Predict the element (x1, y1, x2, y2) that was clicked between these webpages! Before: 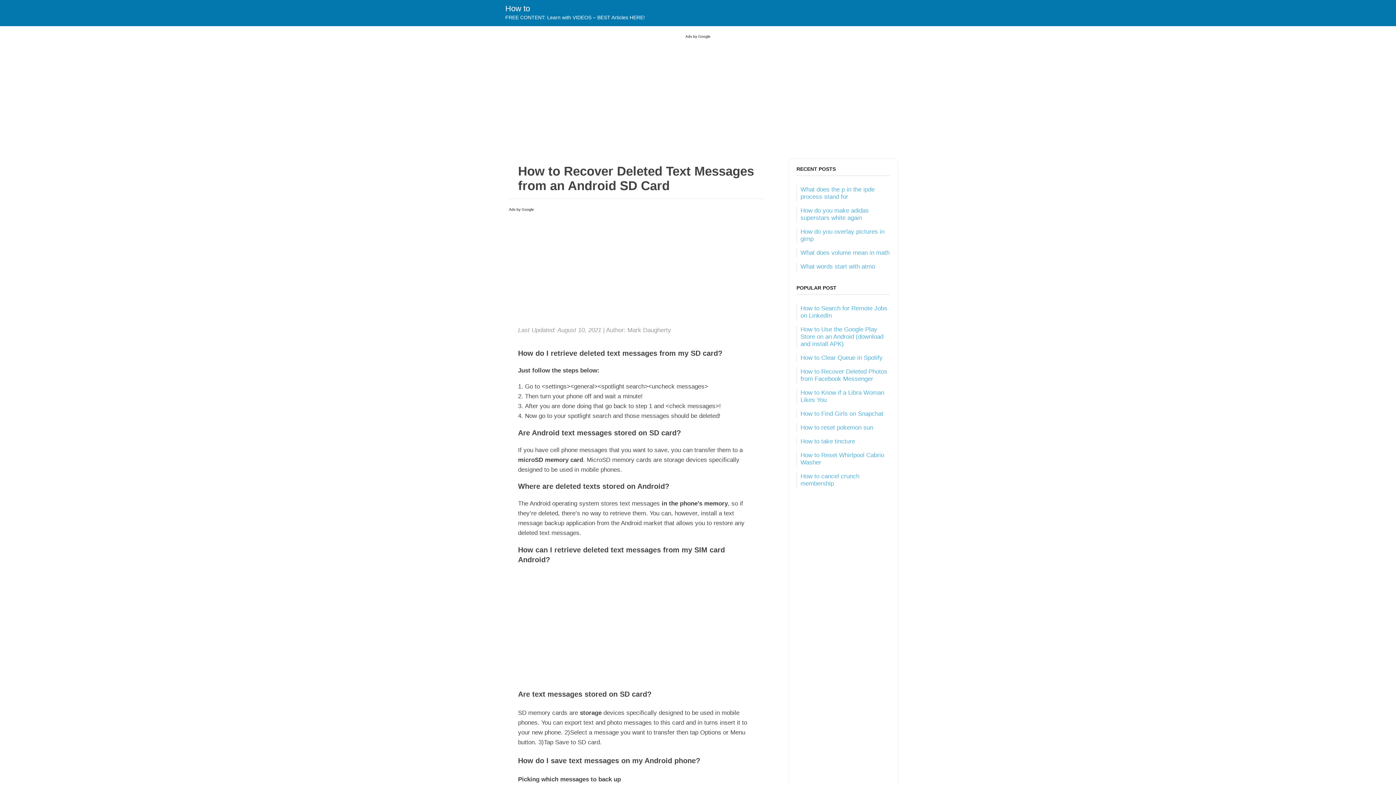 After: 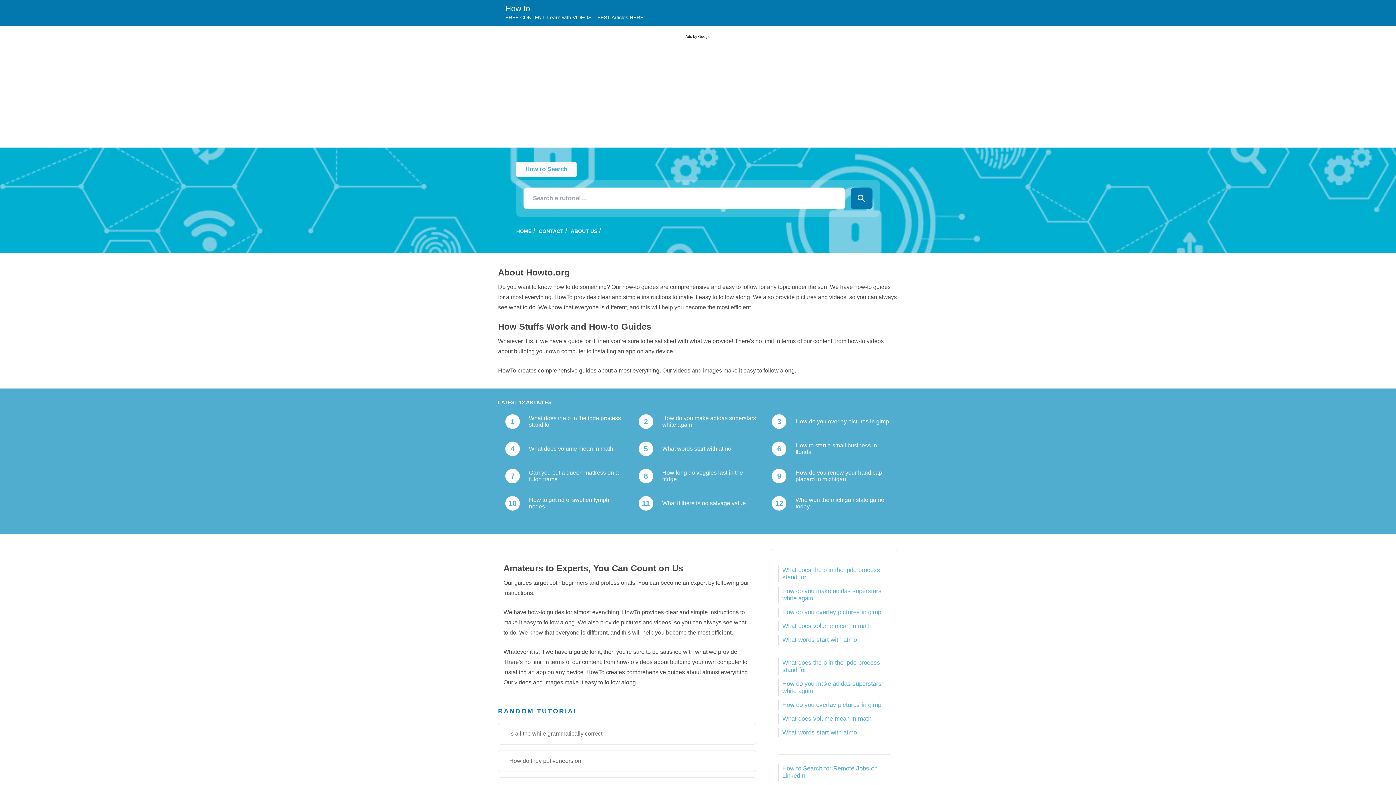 Action: bbox: (627, 326, 671, 333) label: Mark Daugherty